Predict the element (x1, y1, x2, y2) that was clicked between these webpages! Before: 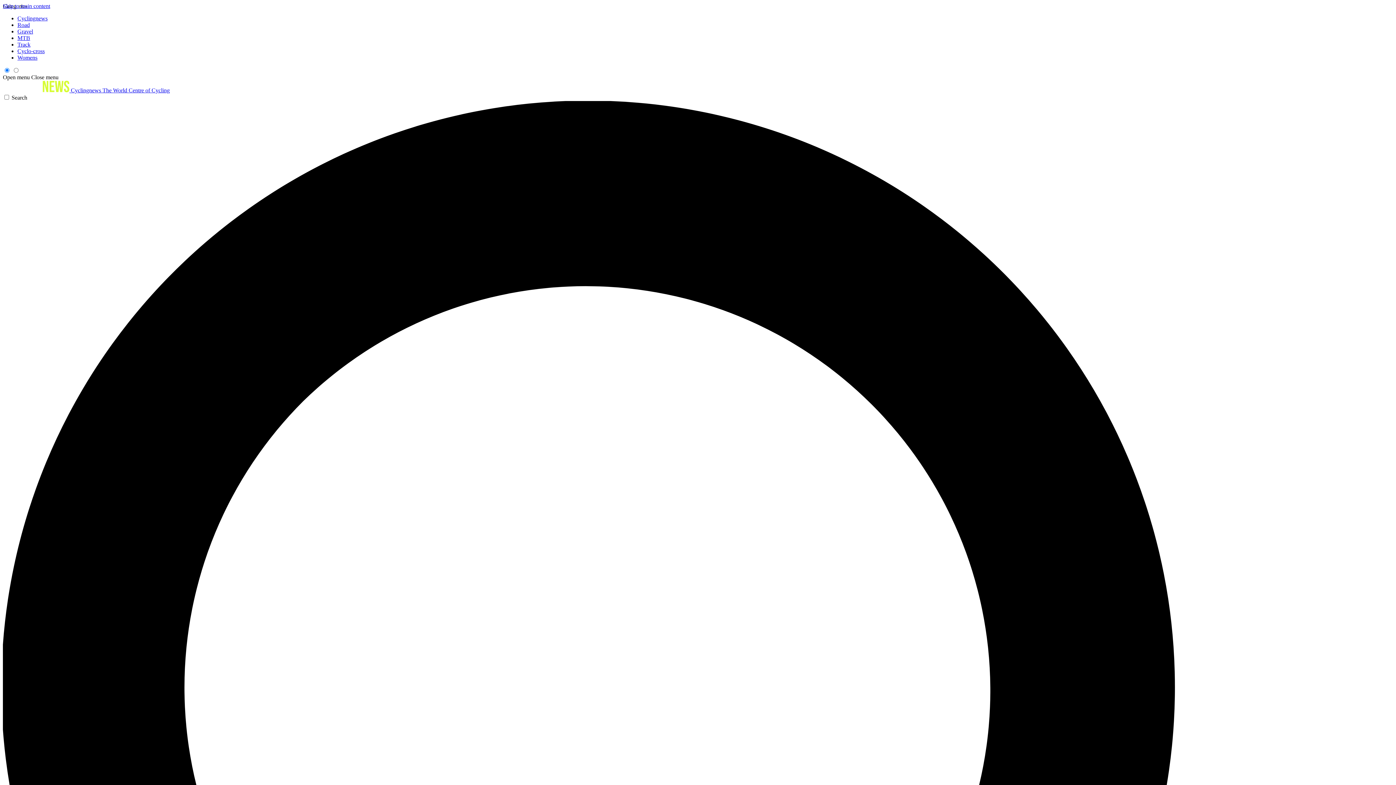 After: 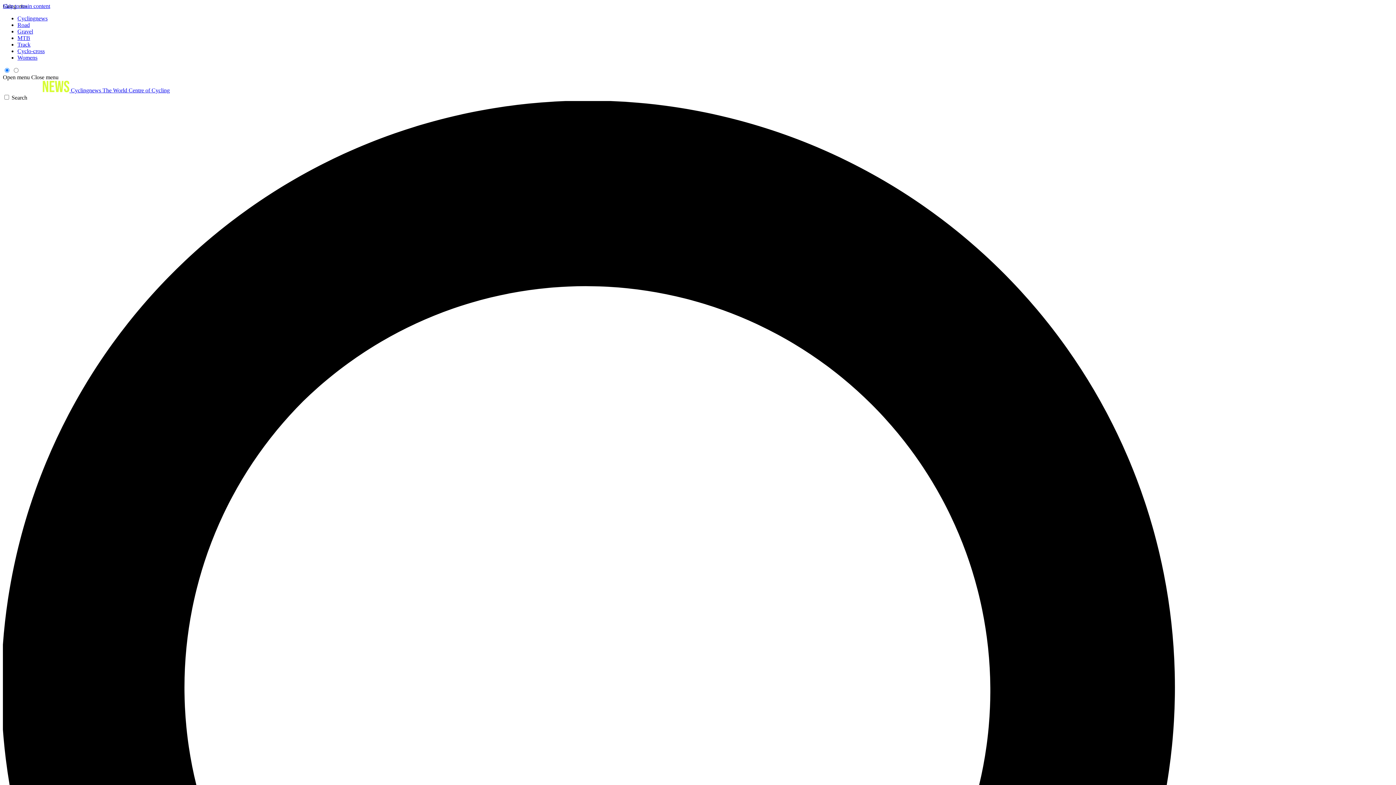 Action: label: Gravel bbox: (17, 28, 33, 34)